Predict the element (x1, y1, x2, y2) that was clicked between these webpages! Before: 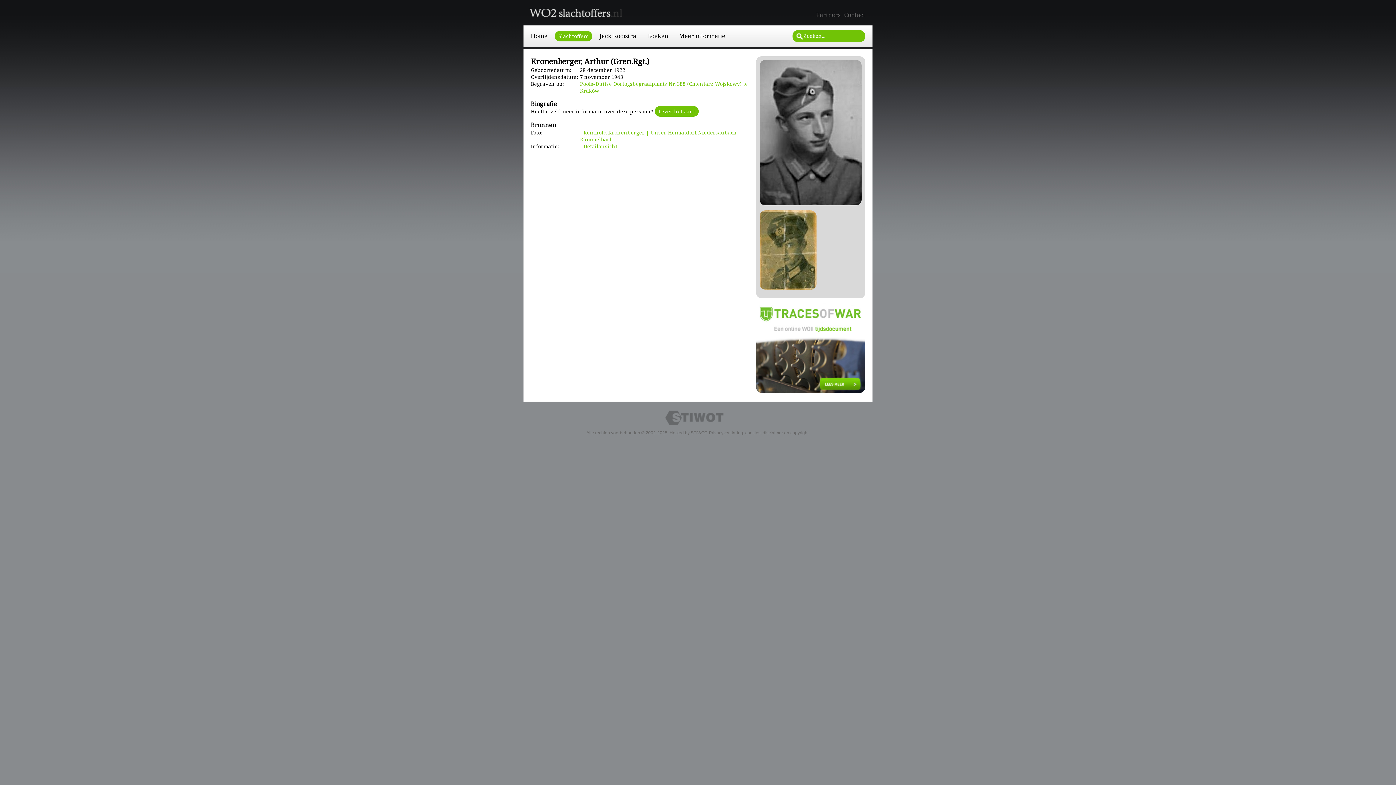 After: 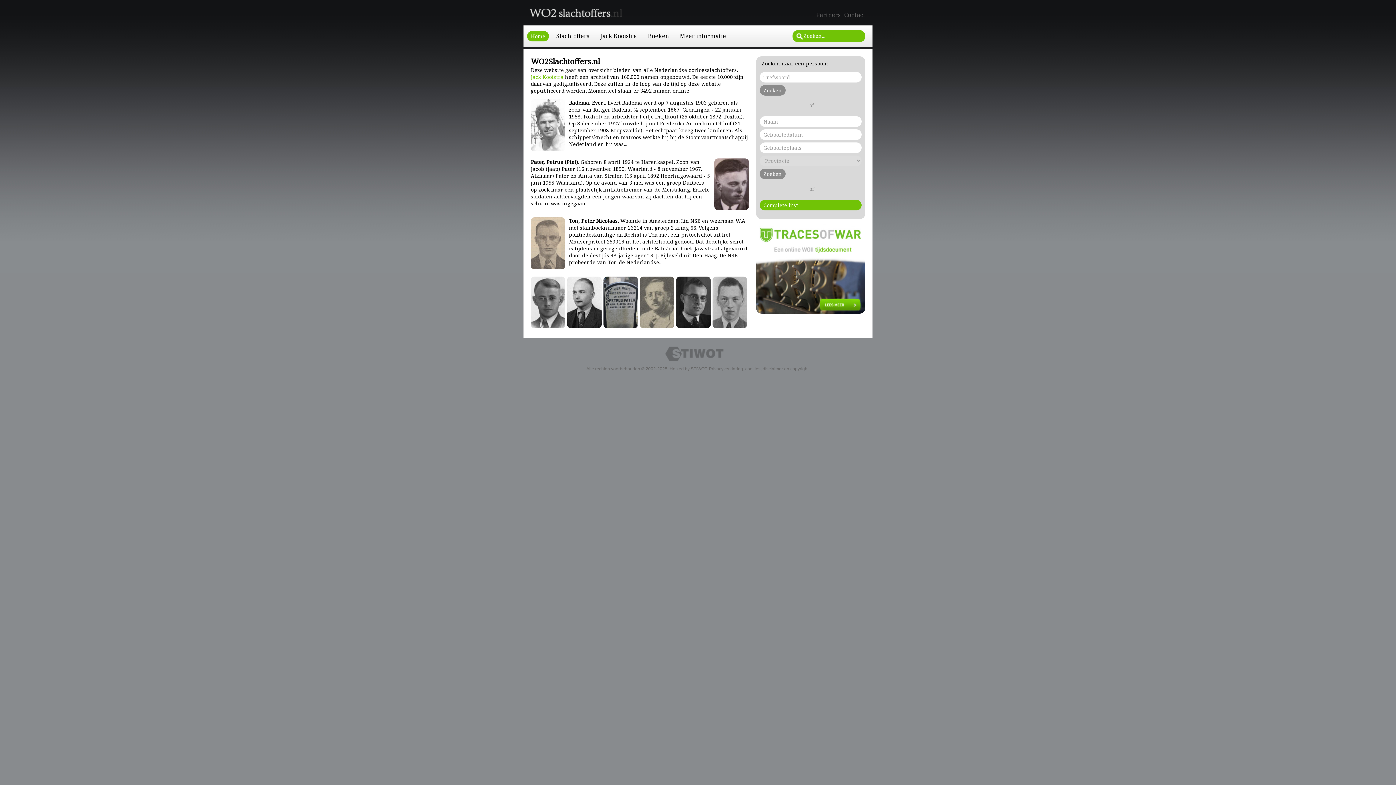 Action: label: Home bbox: (530, 32, 547, 40)